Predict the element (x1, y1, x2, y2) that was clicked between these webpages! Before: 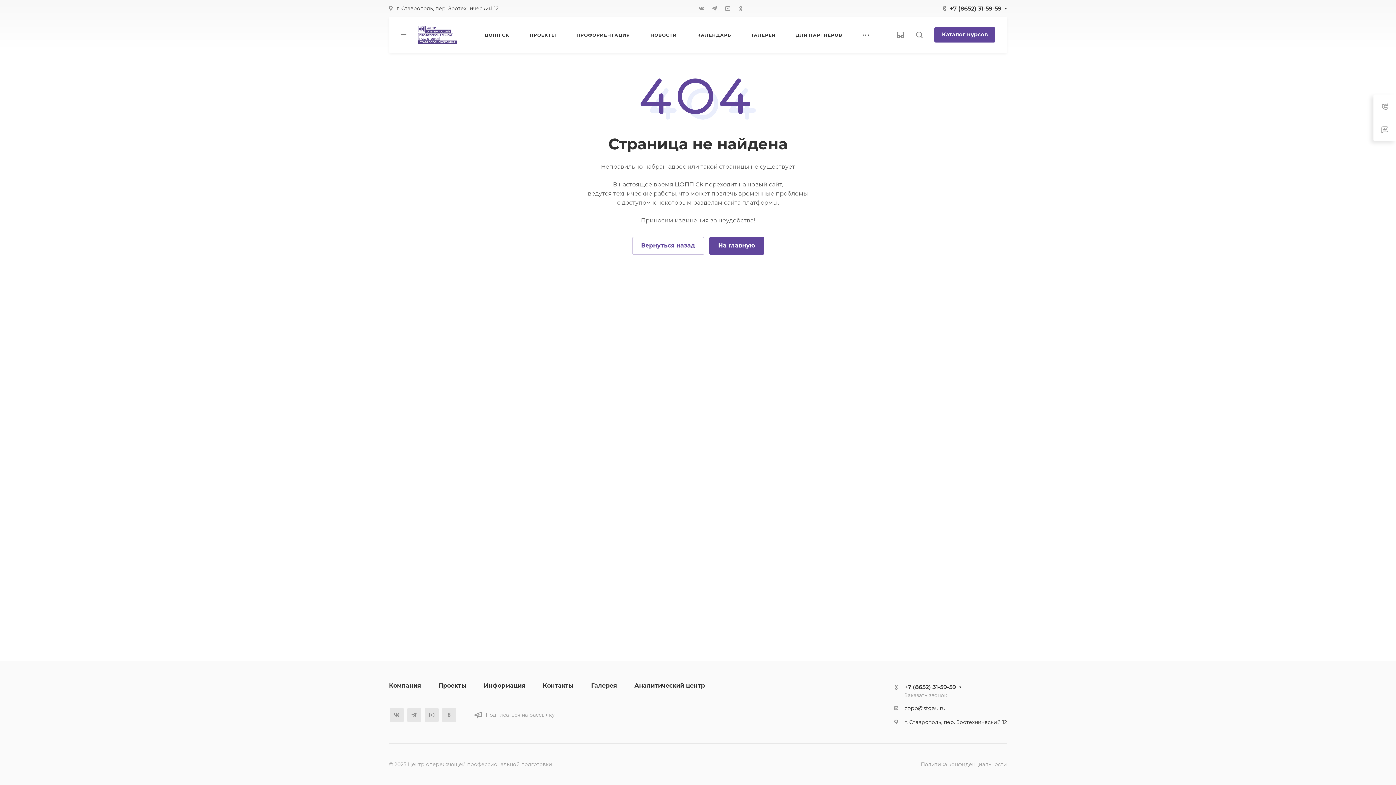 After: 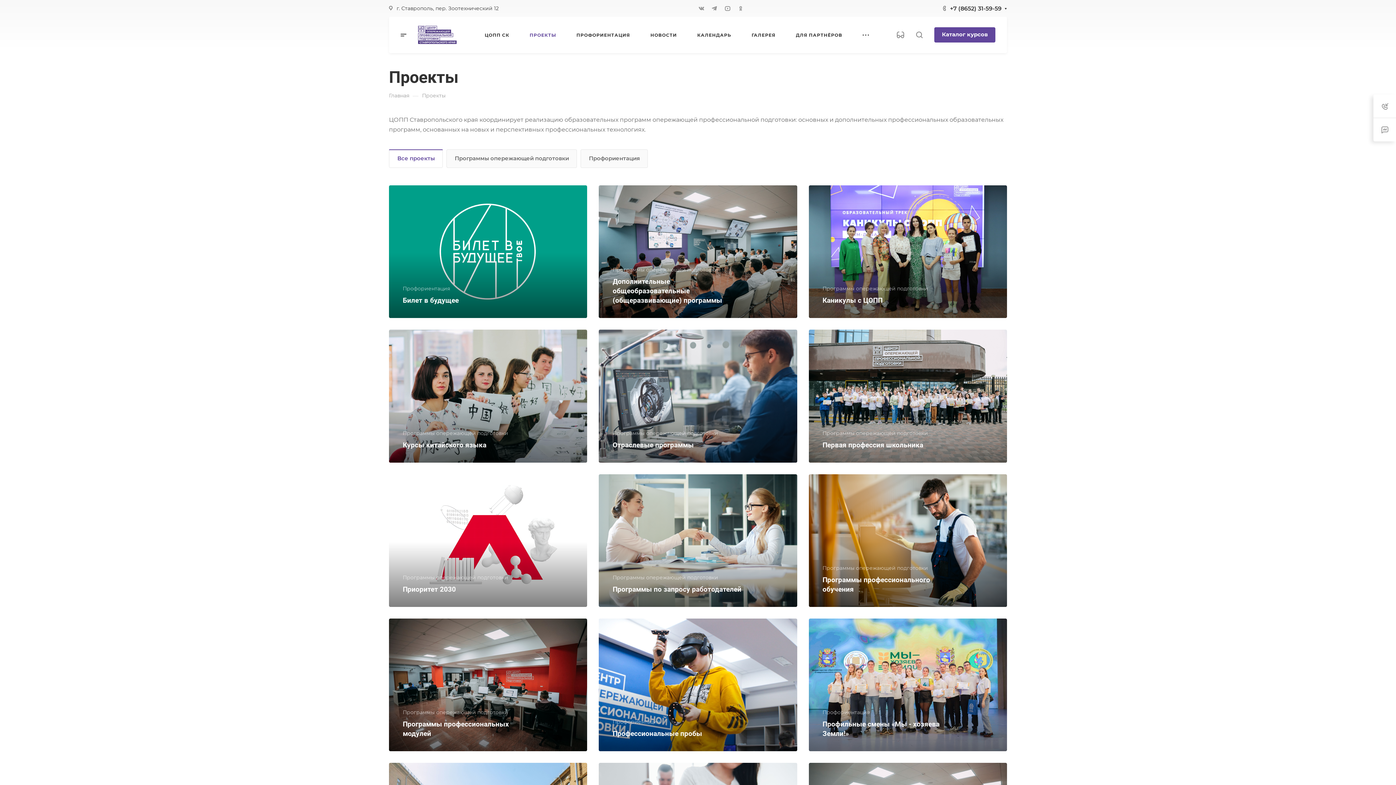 Action: label: Проекты bbox: (438, 682, 466, 689)